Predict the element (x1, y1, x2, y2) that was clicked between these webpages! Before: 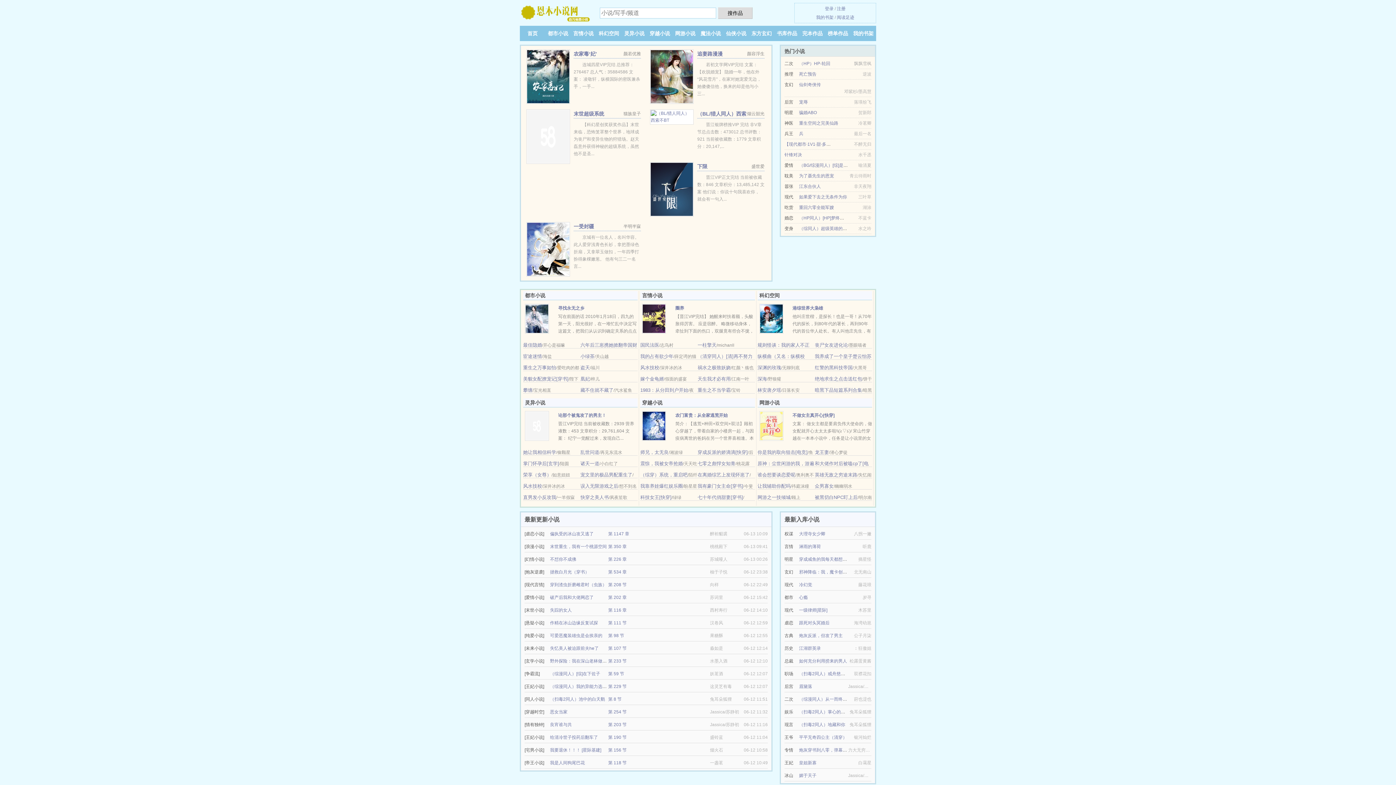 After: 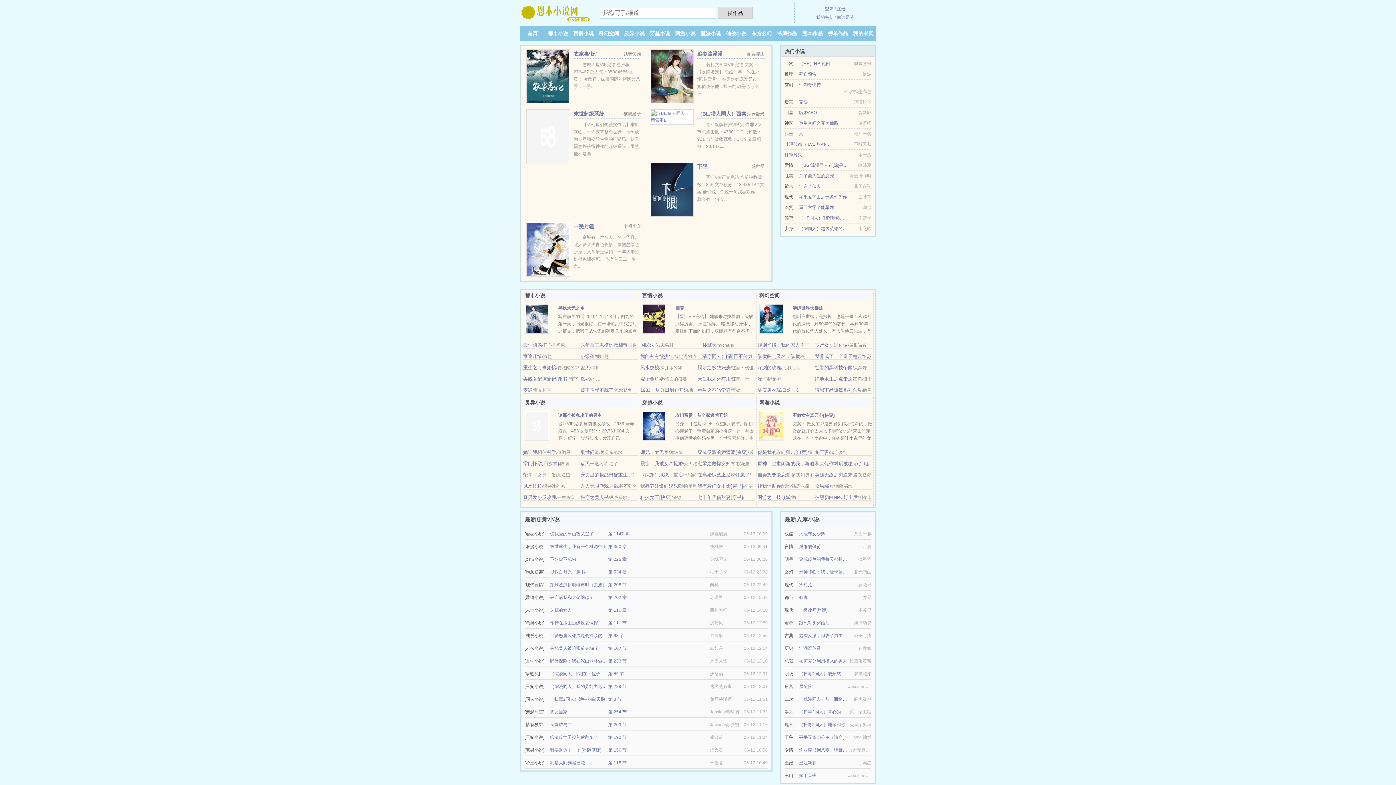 Action: label: 众男寡女 bbox: (815, 483, 833, 489)